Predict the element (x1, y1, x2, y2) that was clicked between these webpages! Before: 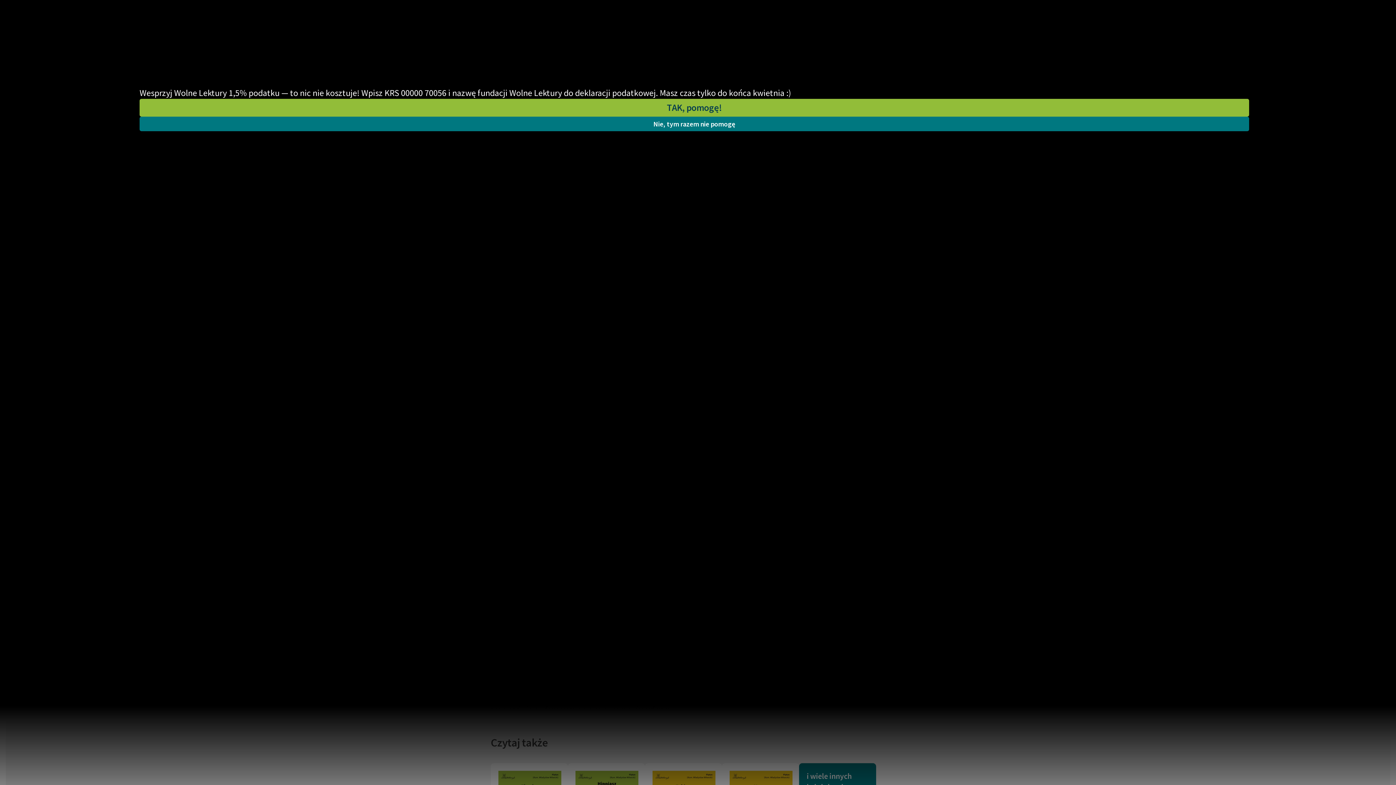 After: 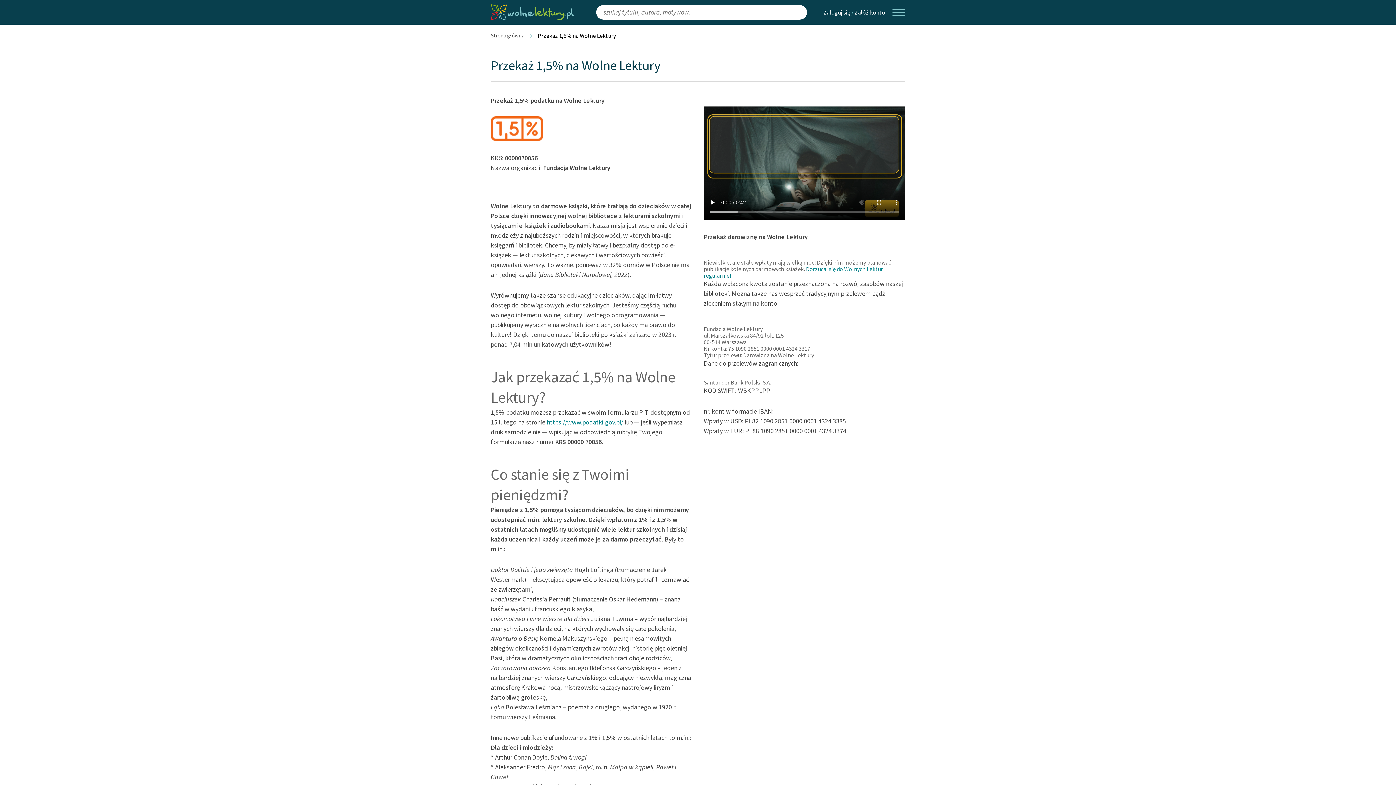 Action: bbox: (139, 98, 1249, 116) label: TAK, pomogę!